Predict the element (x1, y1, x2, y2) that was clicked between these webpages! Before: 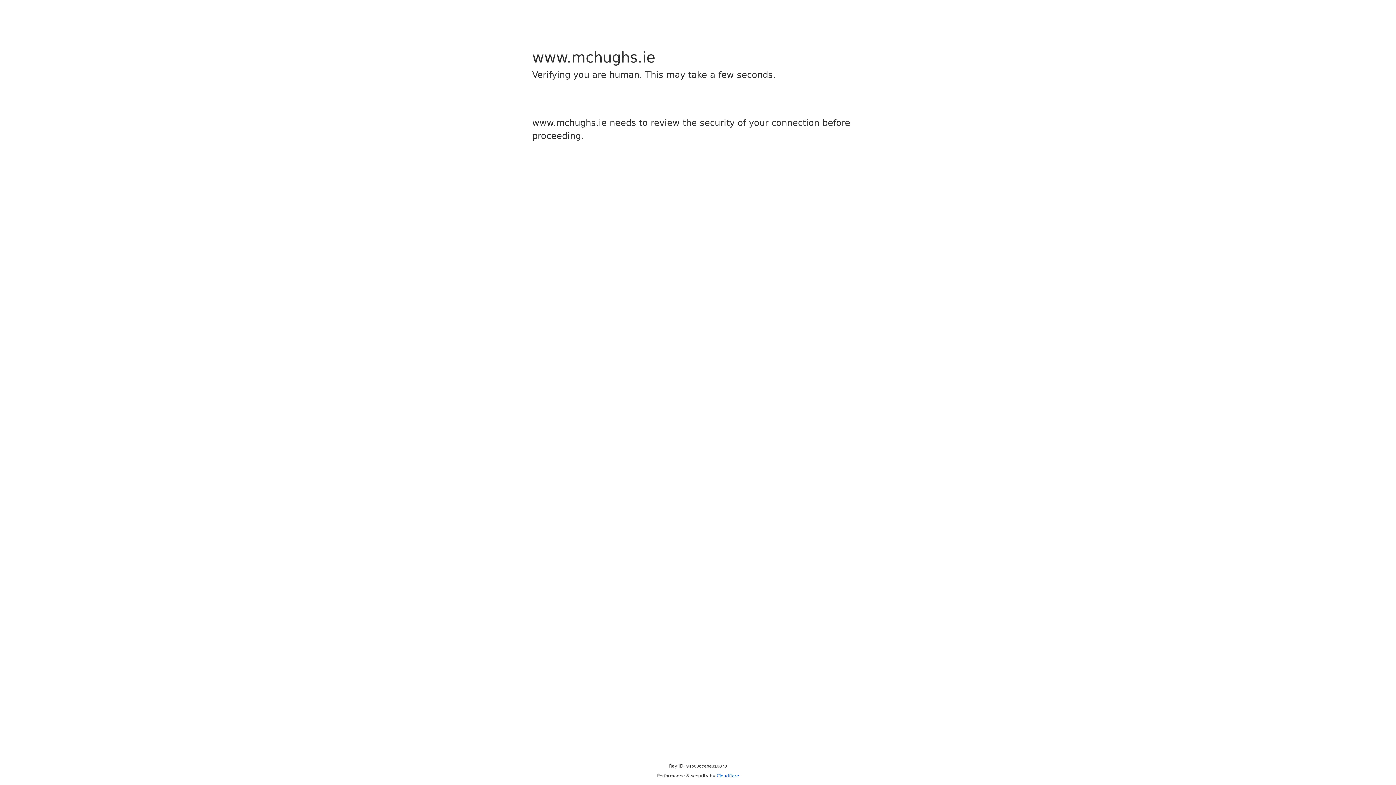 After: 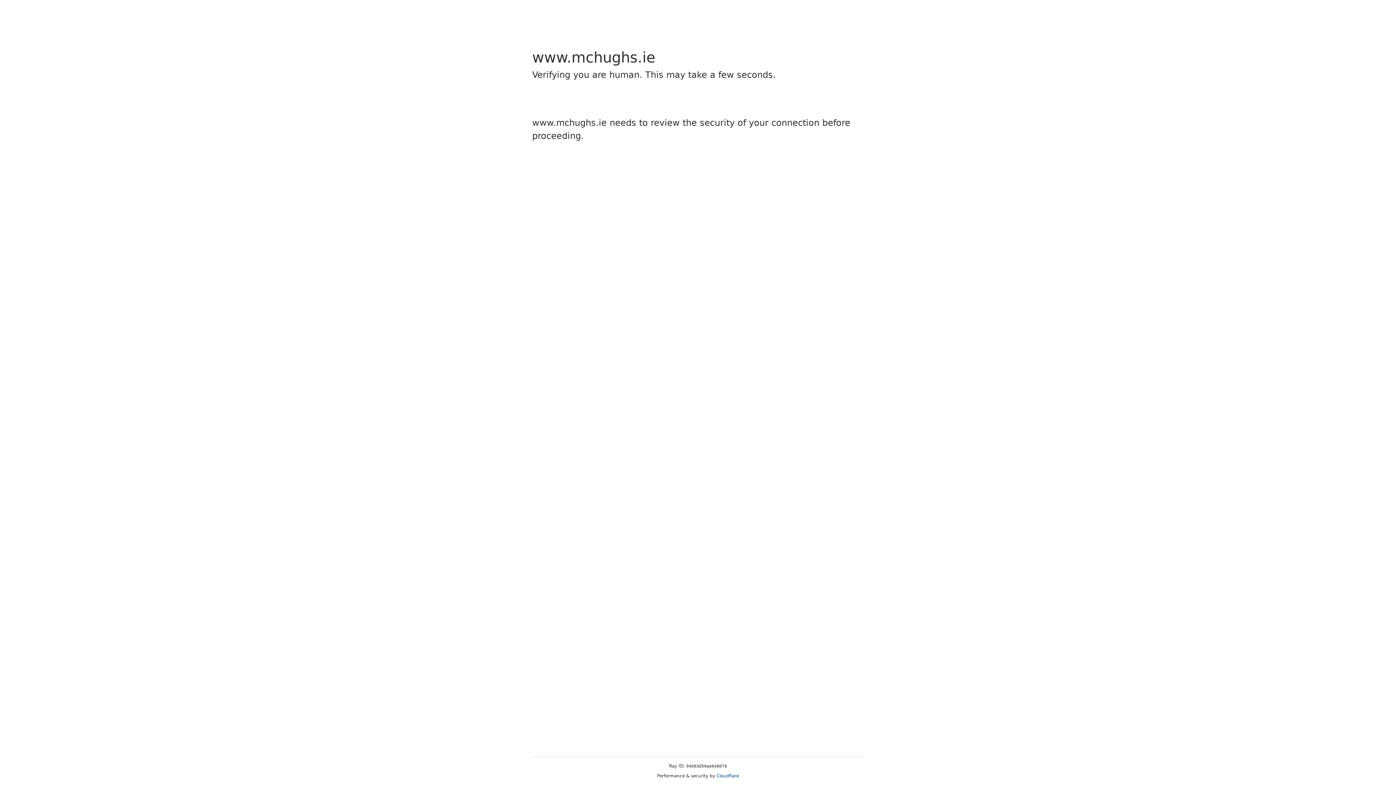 Action: bbox: (716, 773, 739, 778) label: Cloudflare